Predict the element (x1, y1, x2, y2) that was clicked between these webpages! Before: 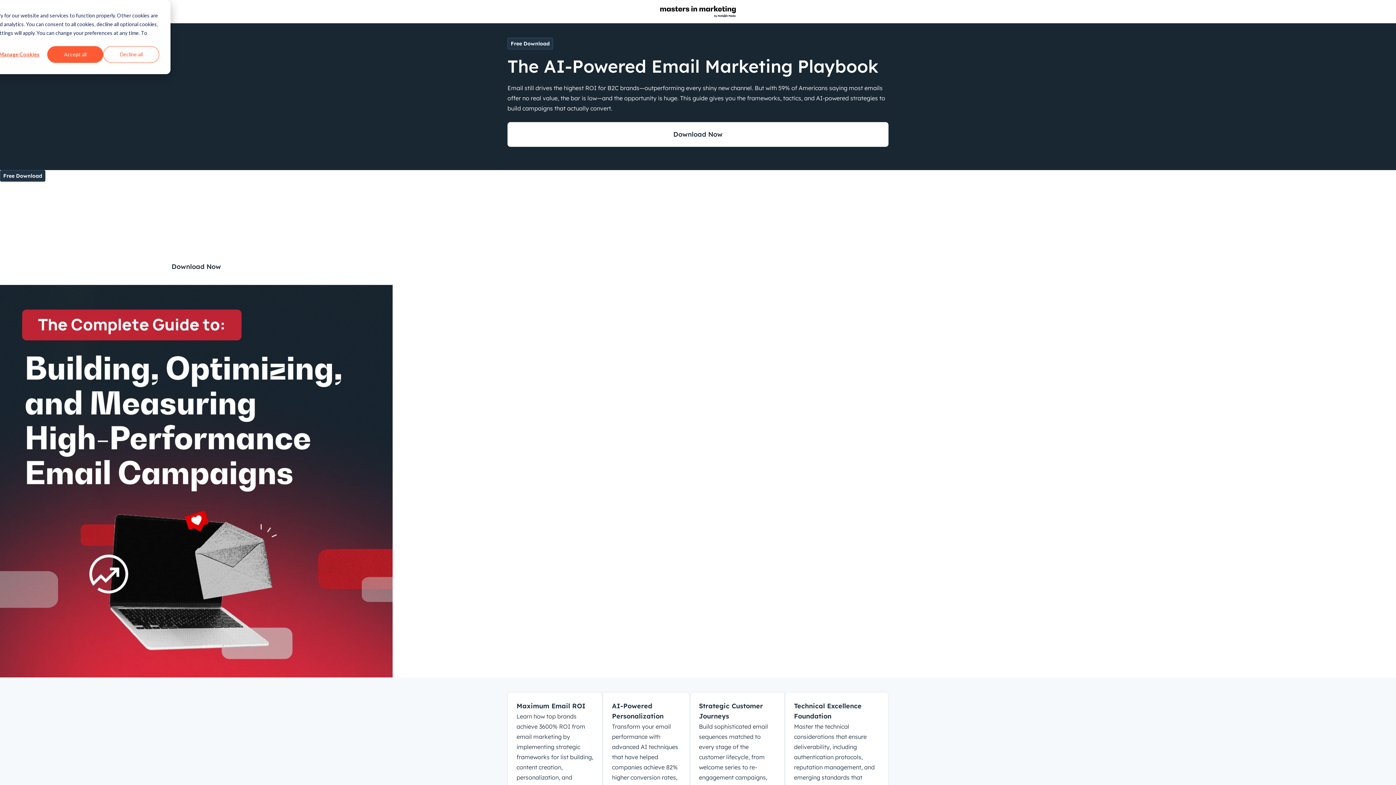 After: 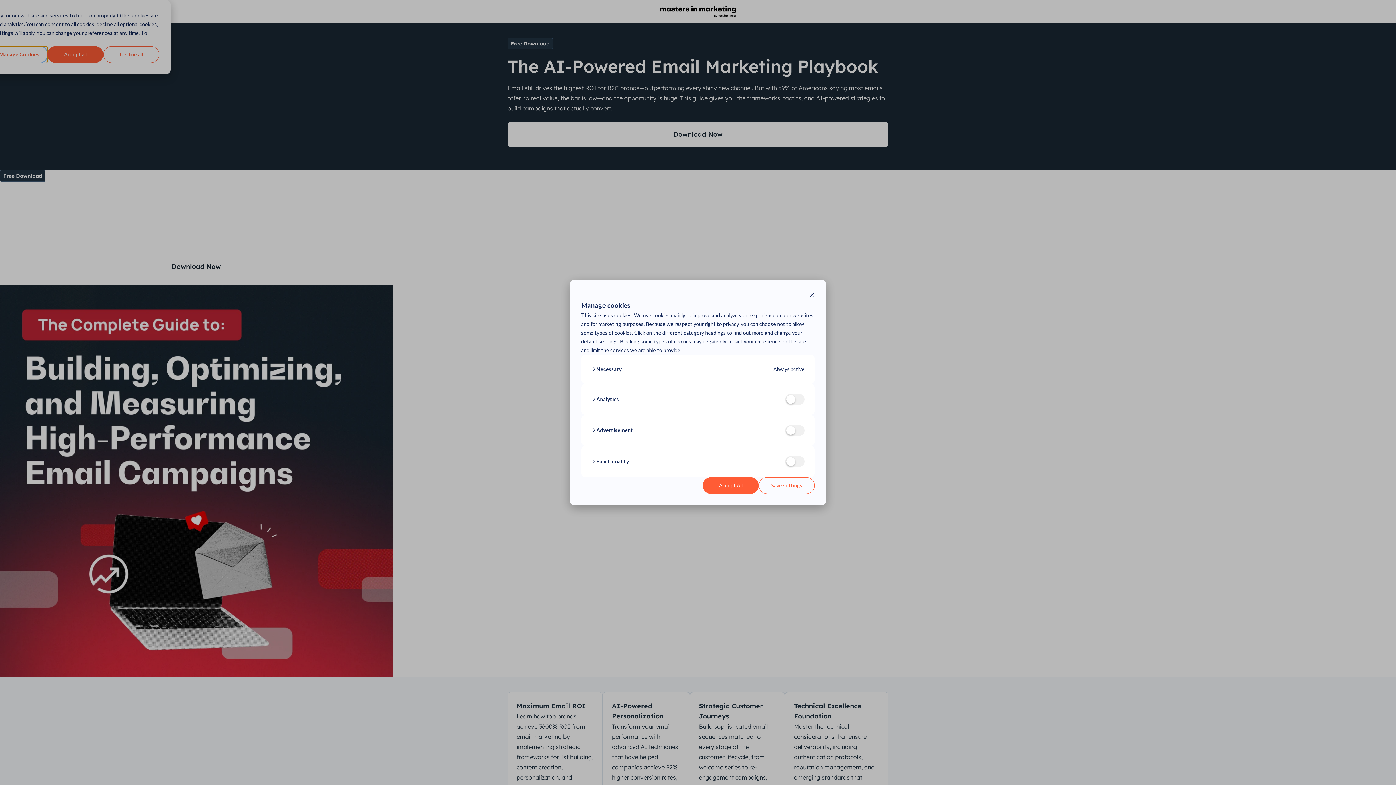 Action: label: Manage Cookies bbox: (-8, 46, 47, 62)